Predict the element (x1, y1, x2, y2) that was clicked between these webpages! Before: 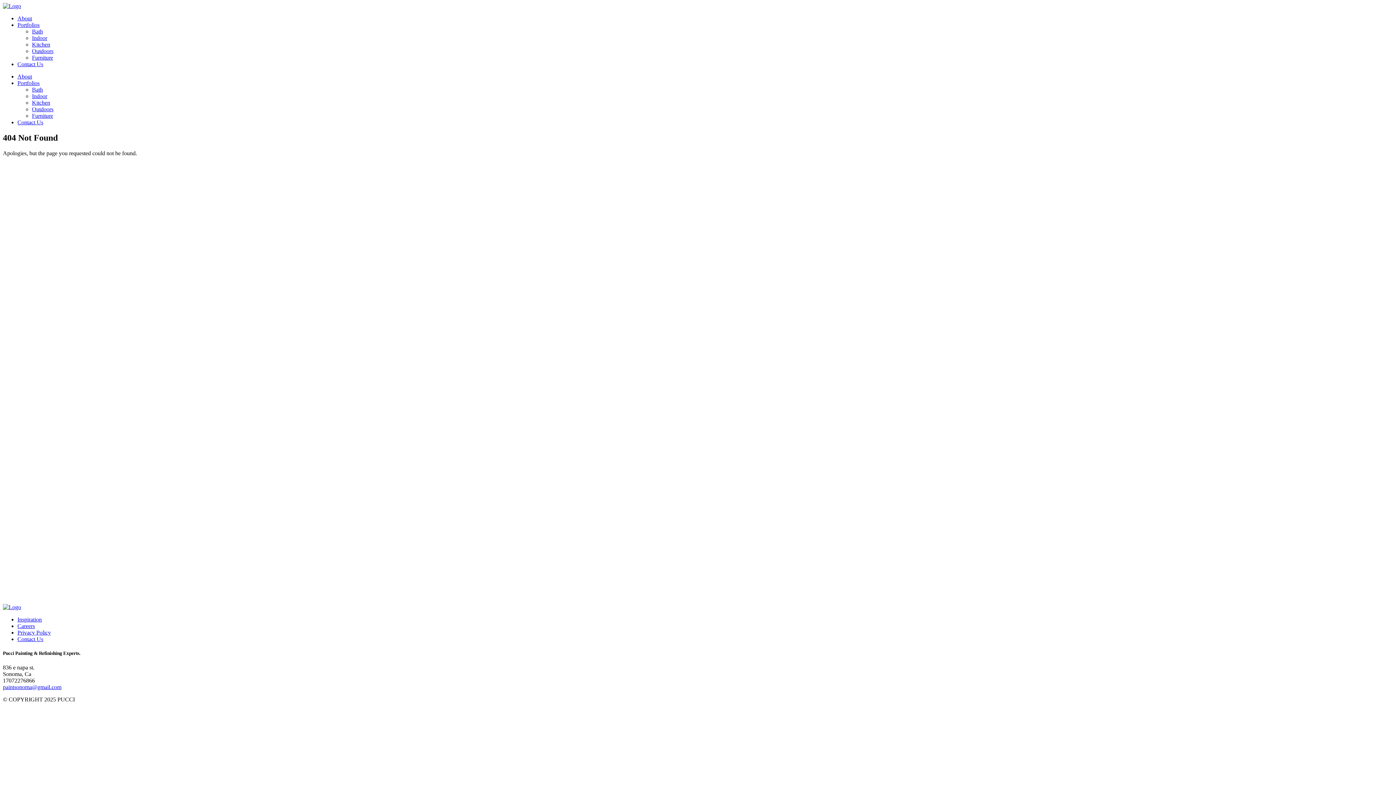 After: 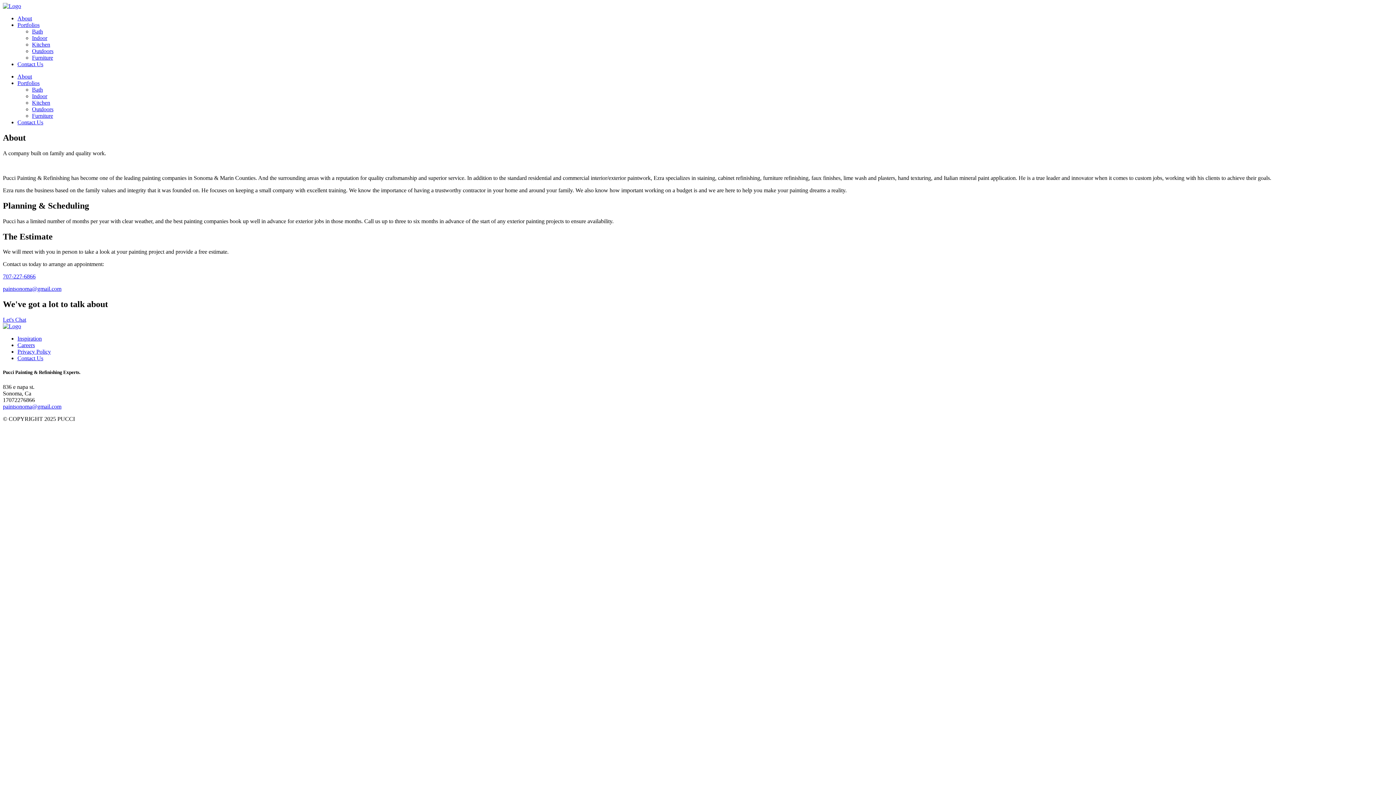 Action: label: About bbox: (17, 73, 32, 79)